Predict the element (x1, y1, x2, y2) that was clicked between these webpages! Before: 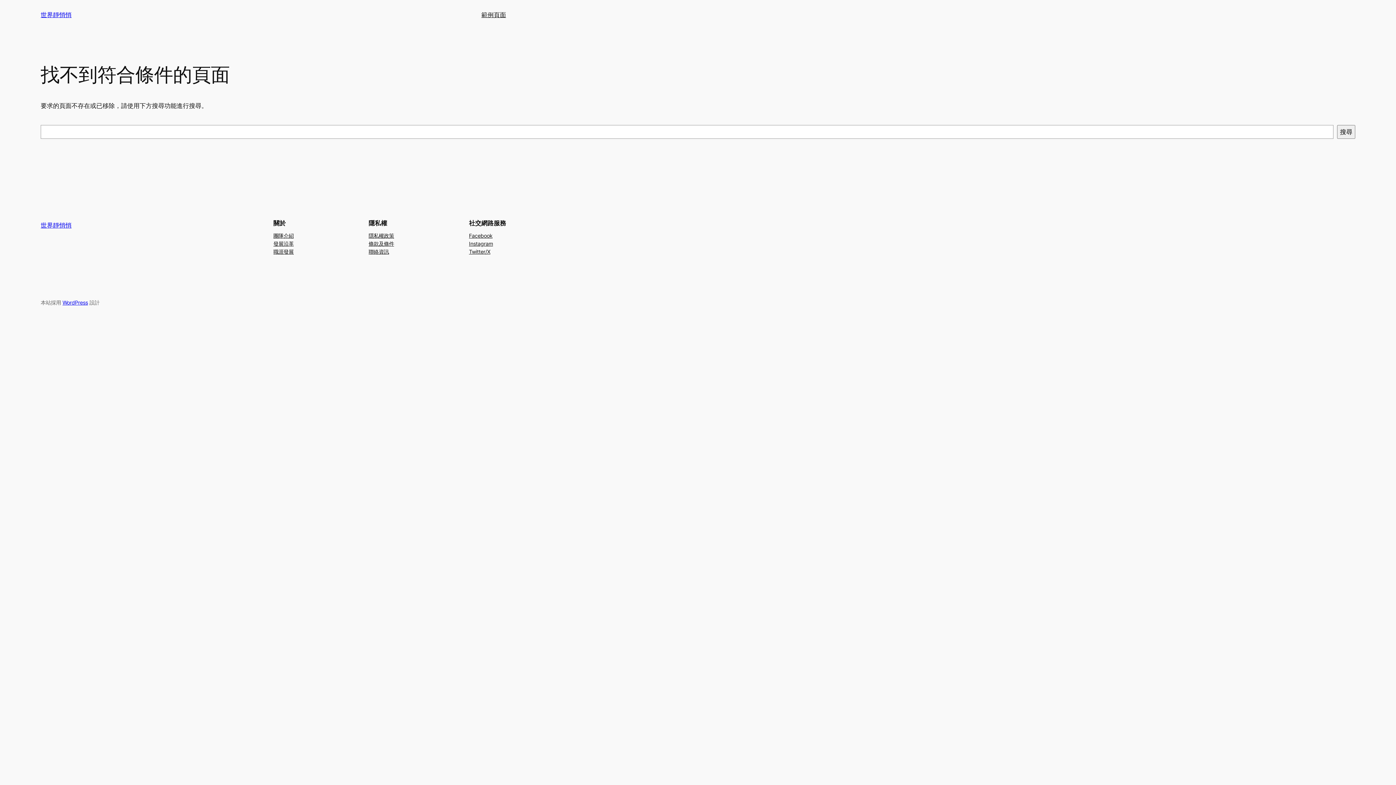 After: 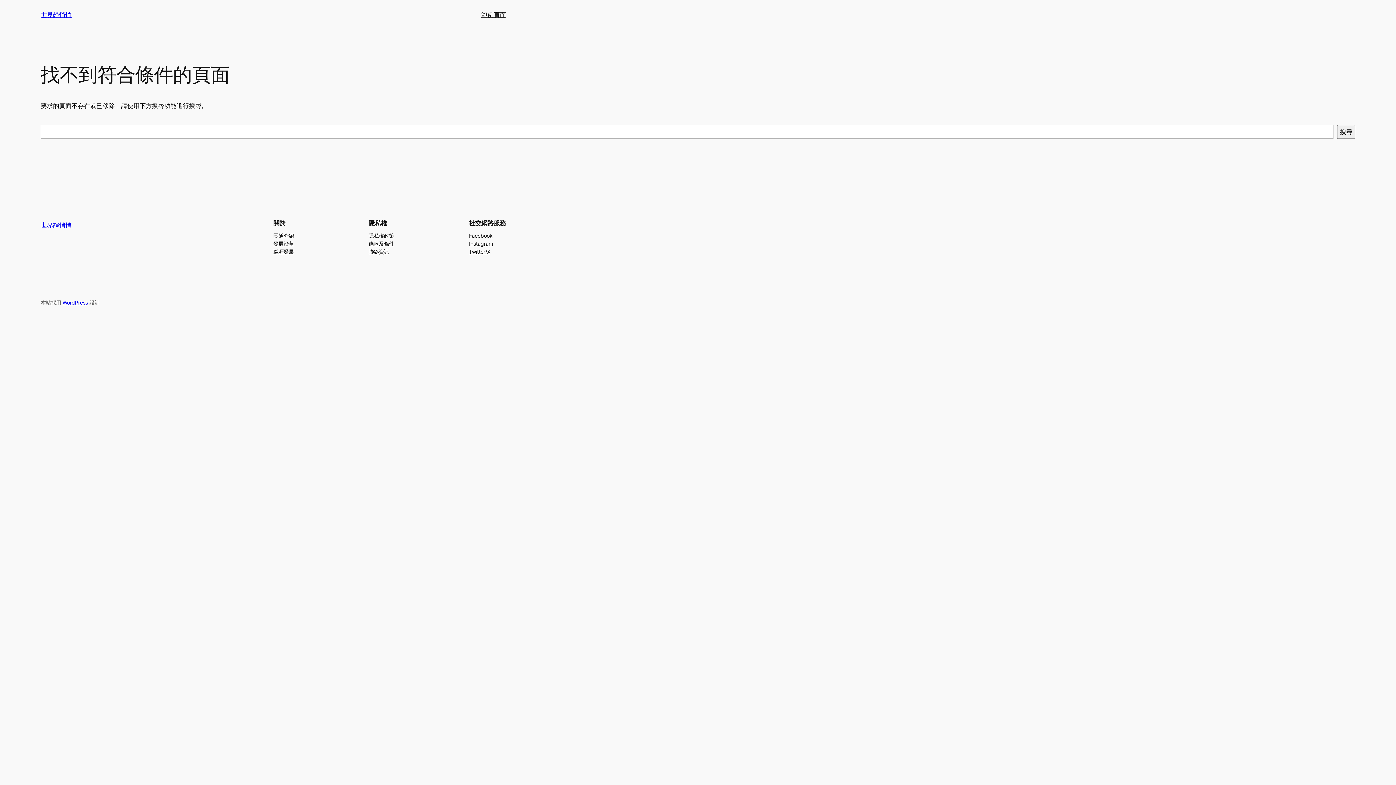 Action: label: 條款及條件 bbox: (368, 239, 394, 247)